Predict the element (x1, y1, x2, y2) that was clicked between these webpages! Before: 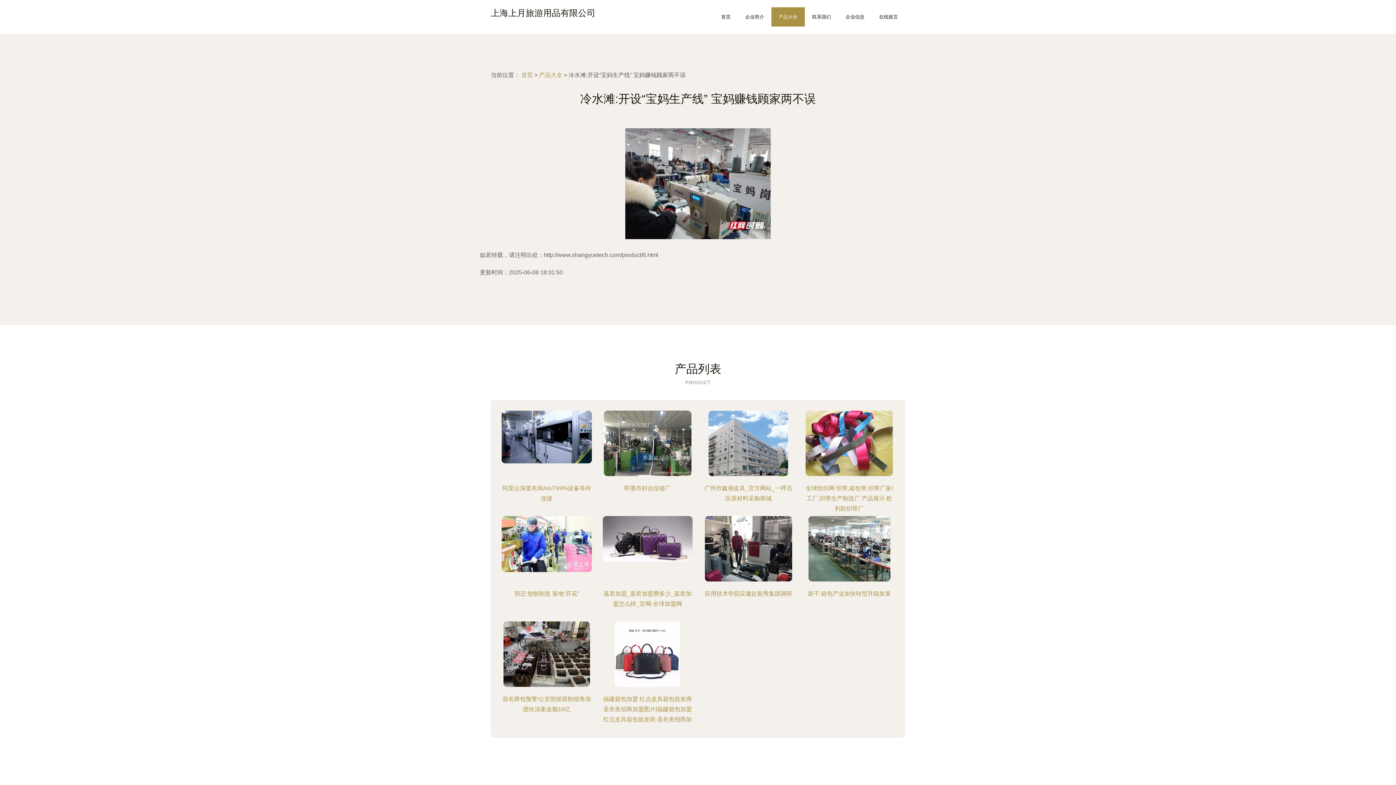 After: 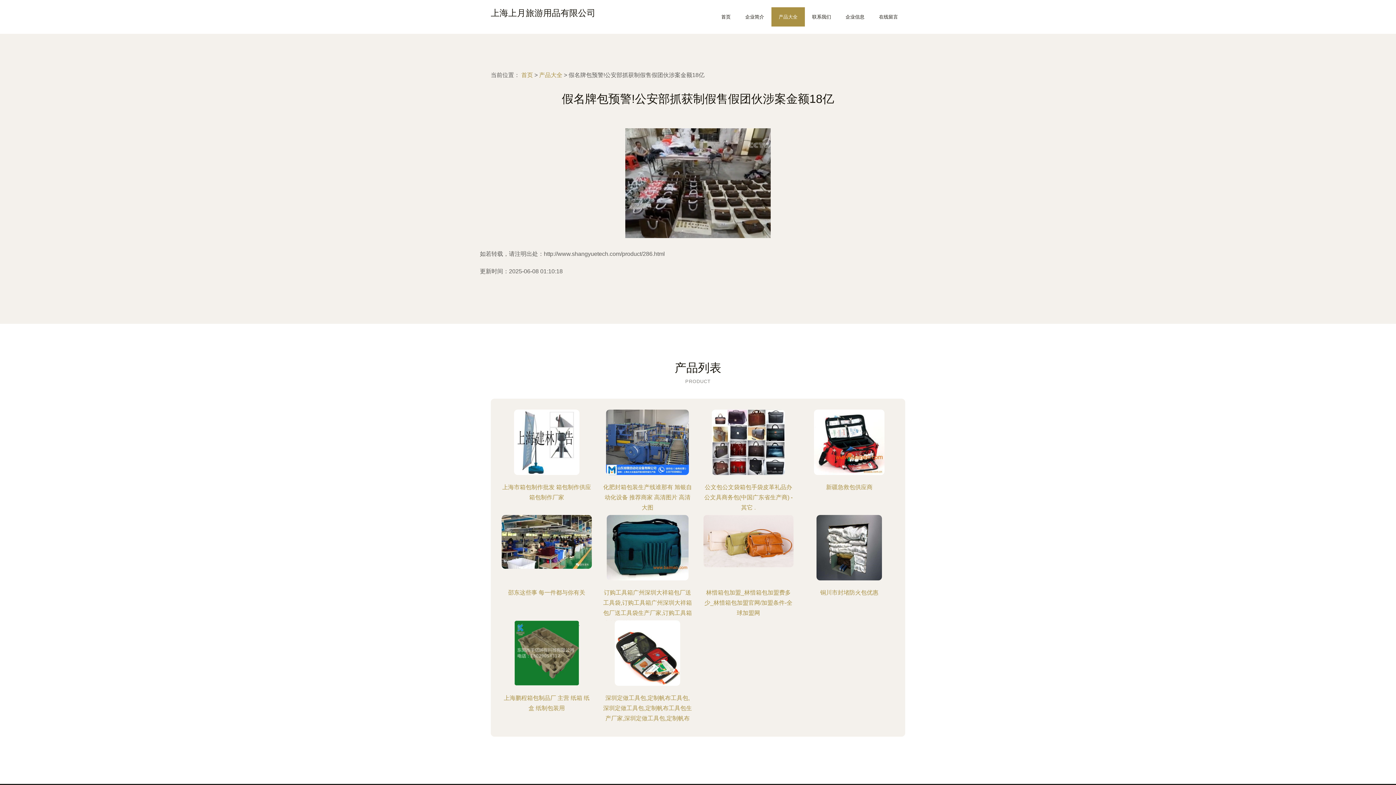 Action: bbox: (501, 621, 591, 687)